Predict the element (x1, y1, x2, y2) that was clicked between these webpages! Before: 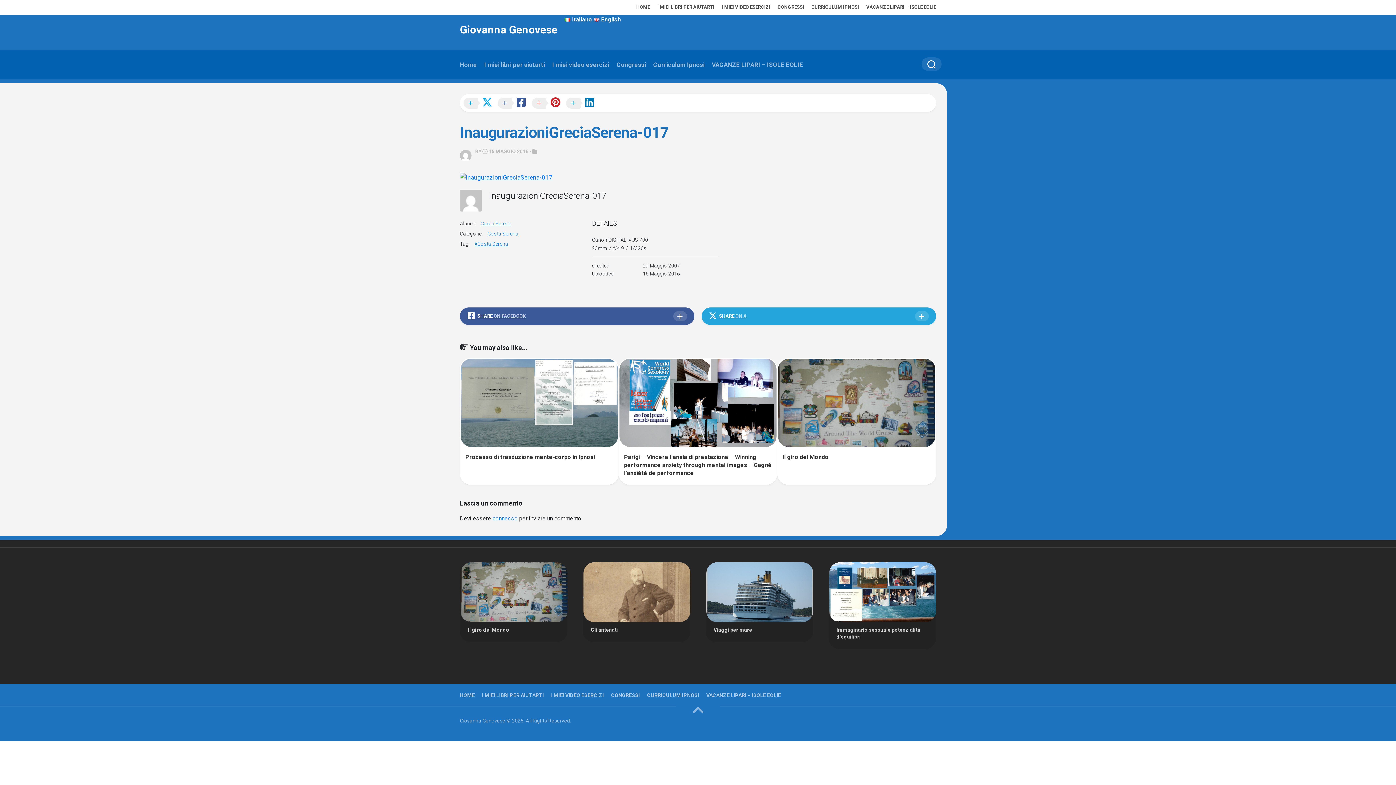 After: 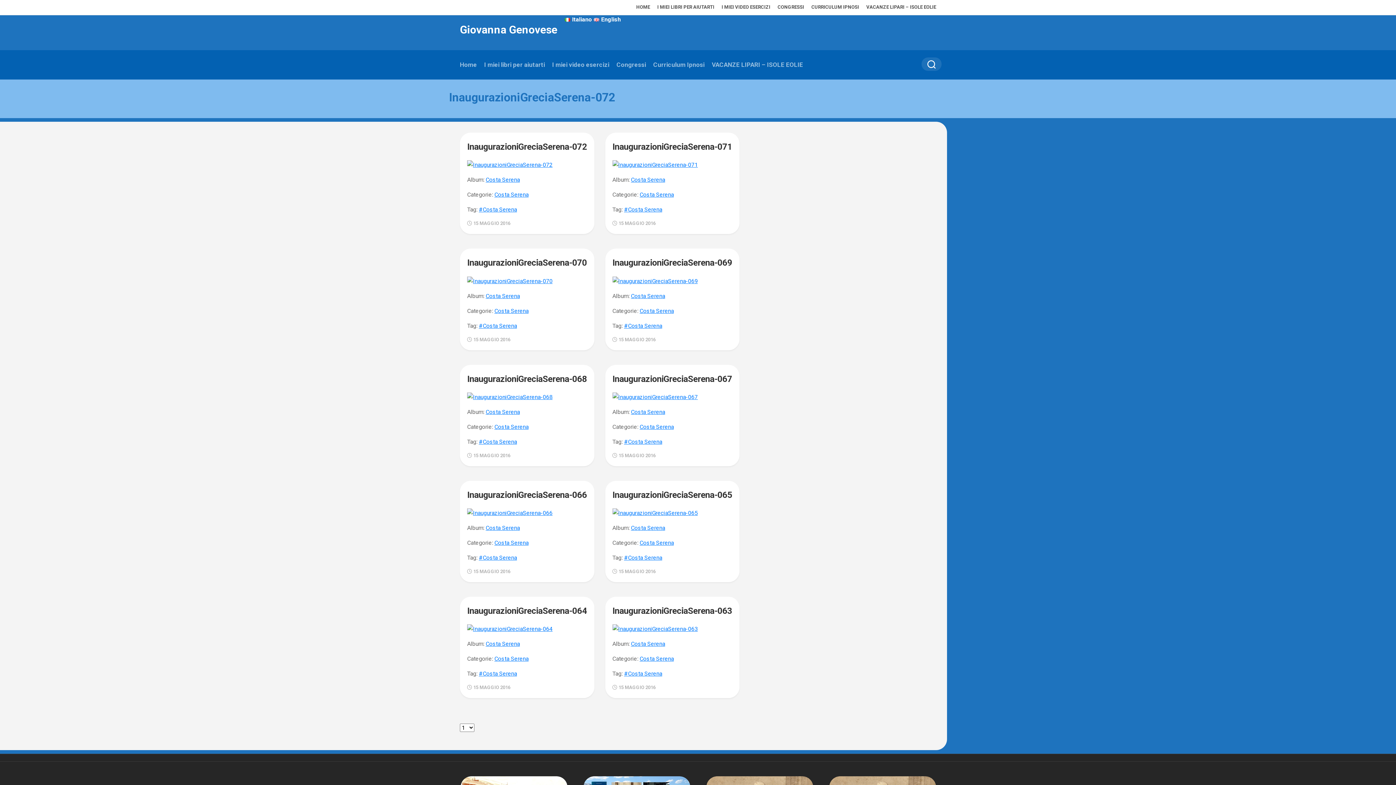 Action: label: Costa Serena bbox: (487, 230, 518, 236)